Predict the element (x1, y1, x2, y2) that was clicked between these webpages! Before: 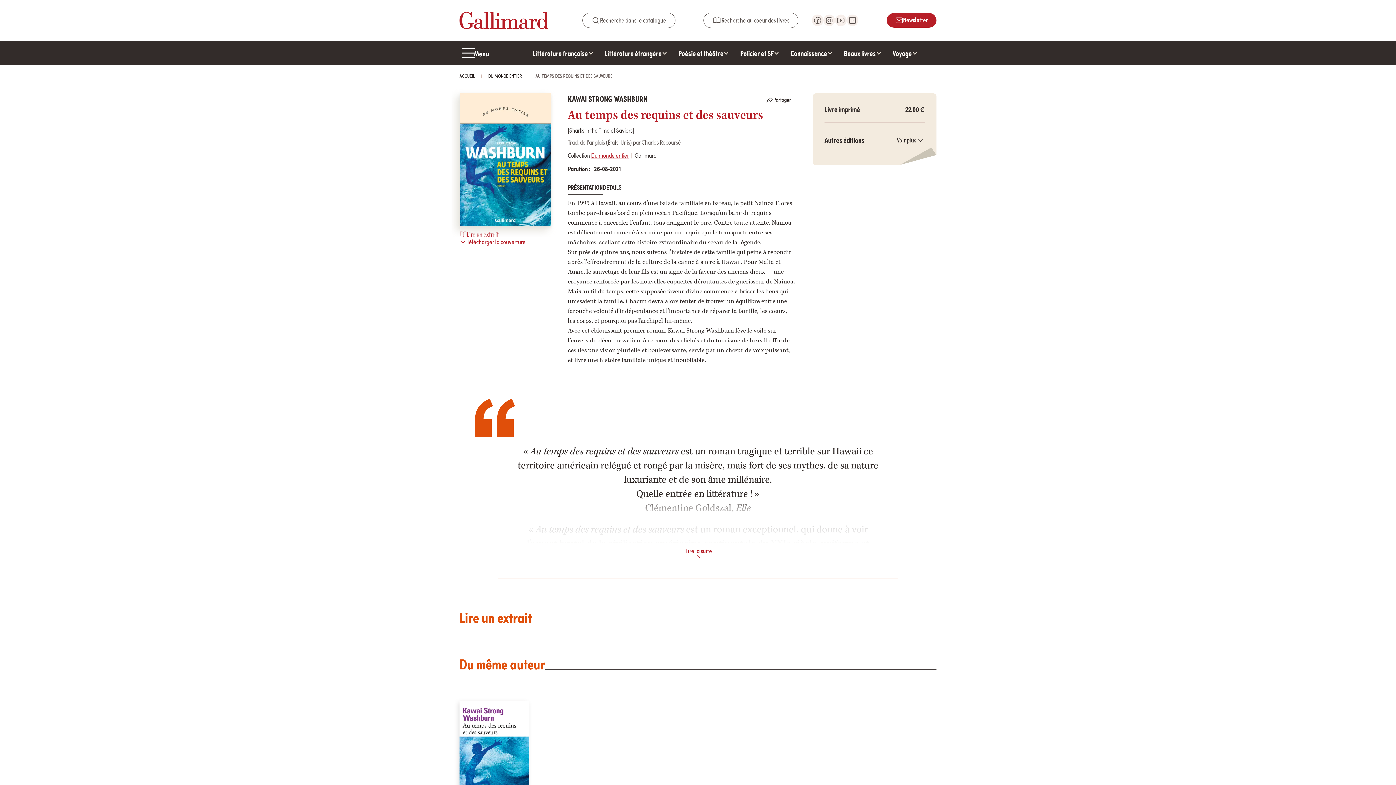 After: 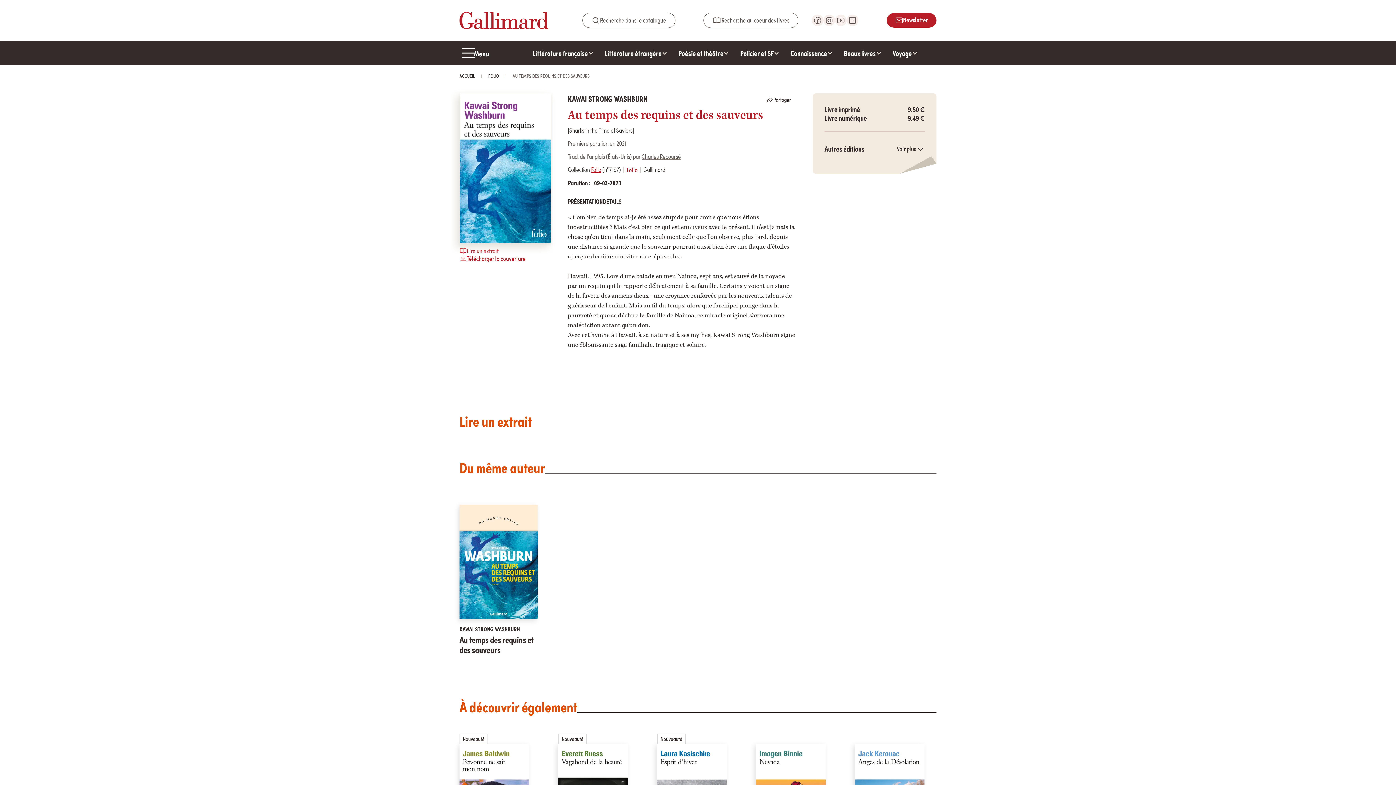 Action: label: Au temps des requins et des sauveurs bbox: (459, 701, 539, 816)